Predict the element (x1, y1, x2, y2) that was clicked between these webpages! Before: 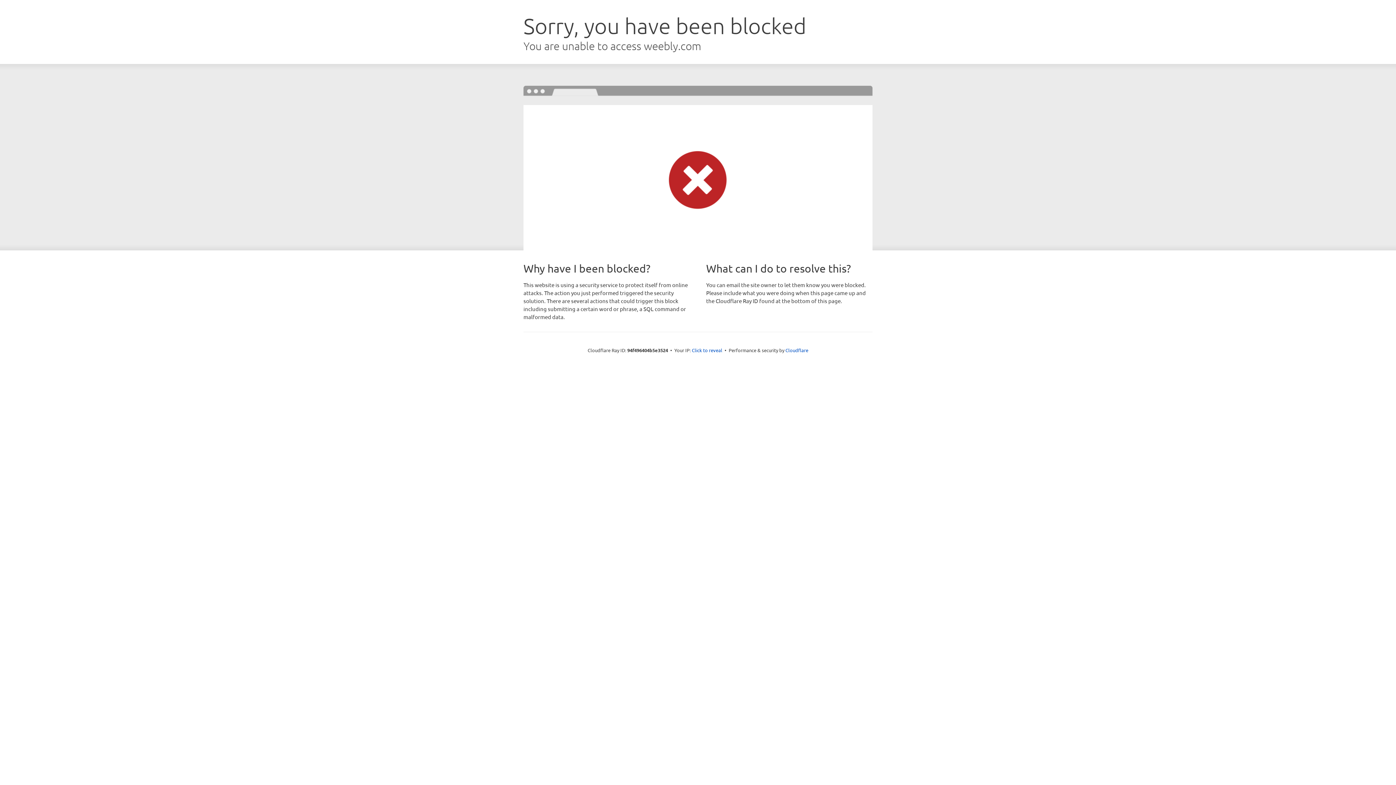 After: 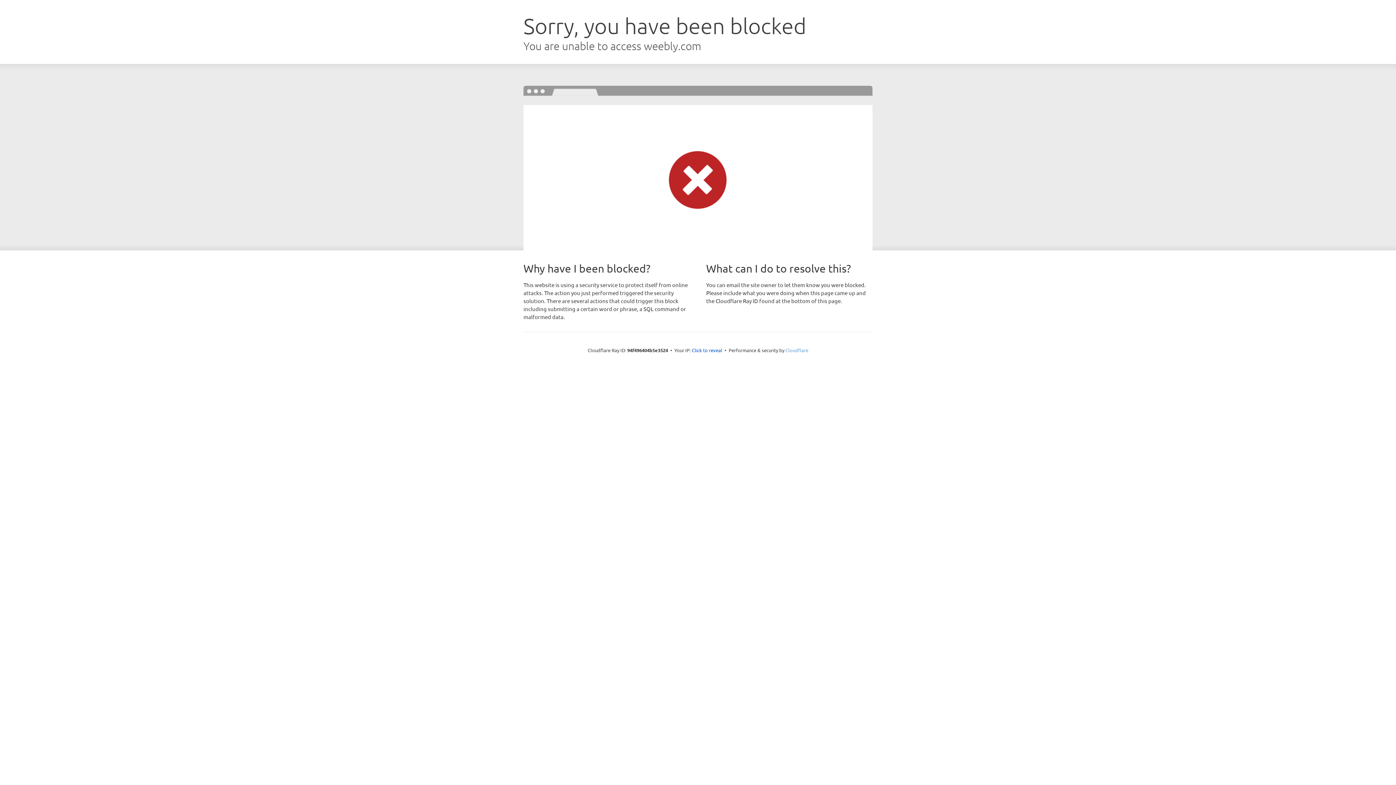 Action: bbox: (785, 347, 808, 353) label: Cloudflare